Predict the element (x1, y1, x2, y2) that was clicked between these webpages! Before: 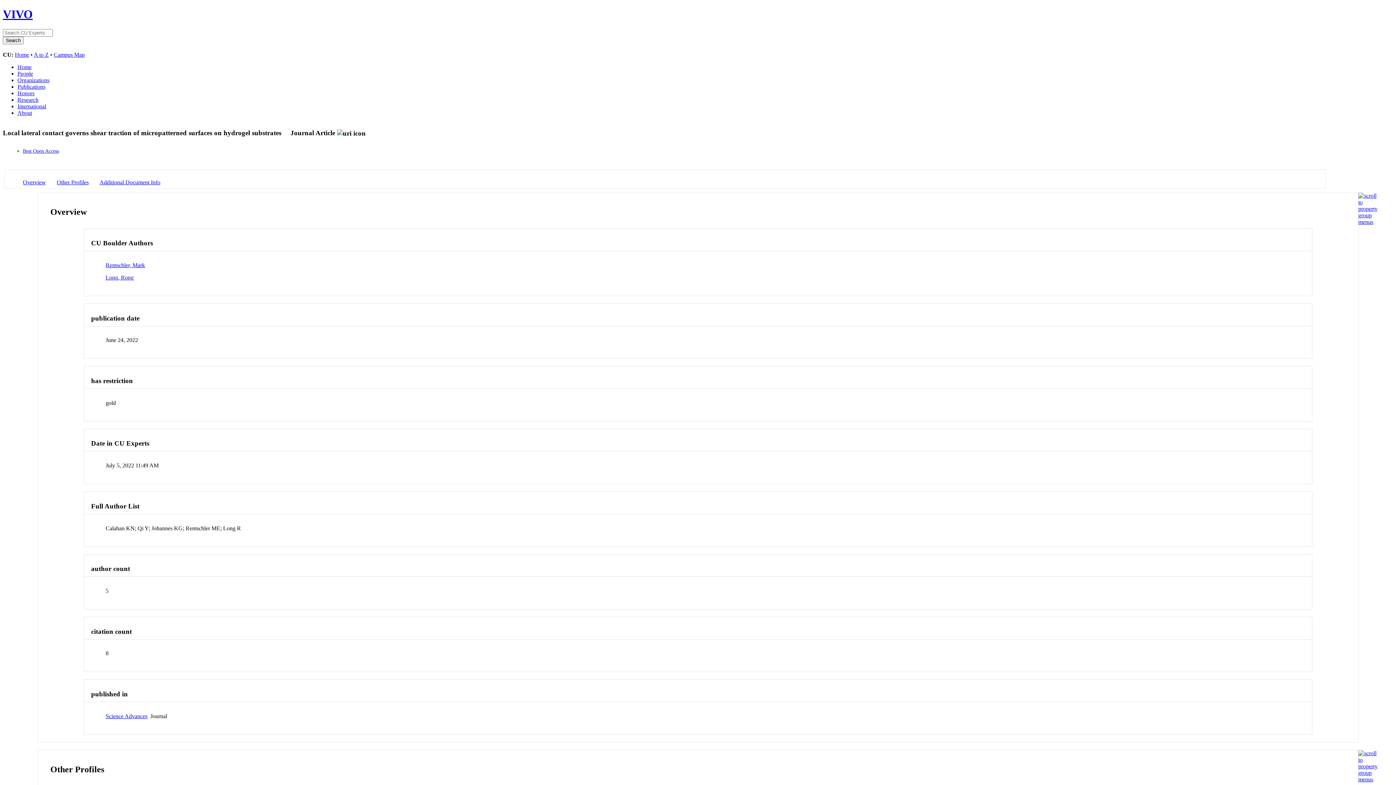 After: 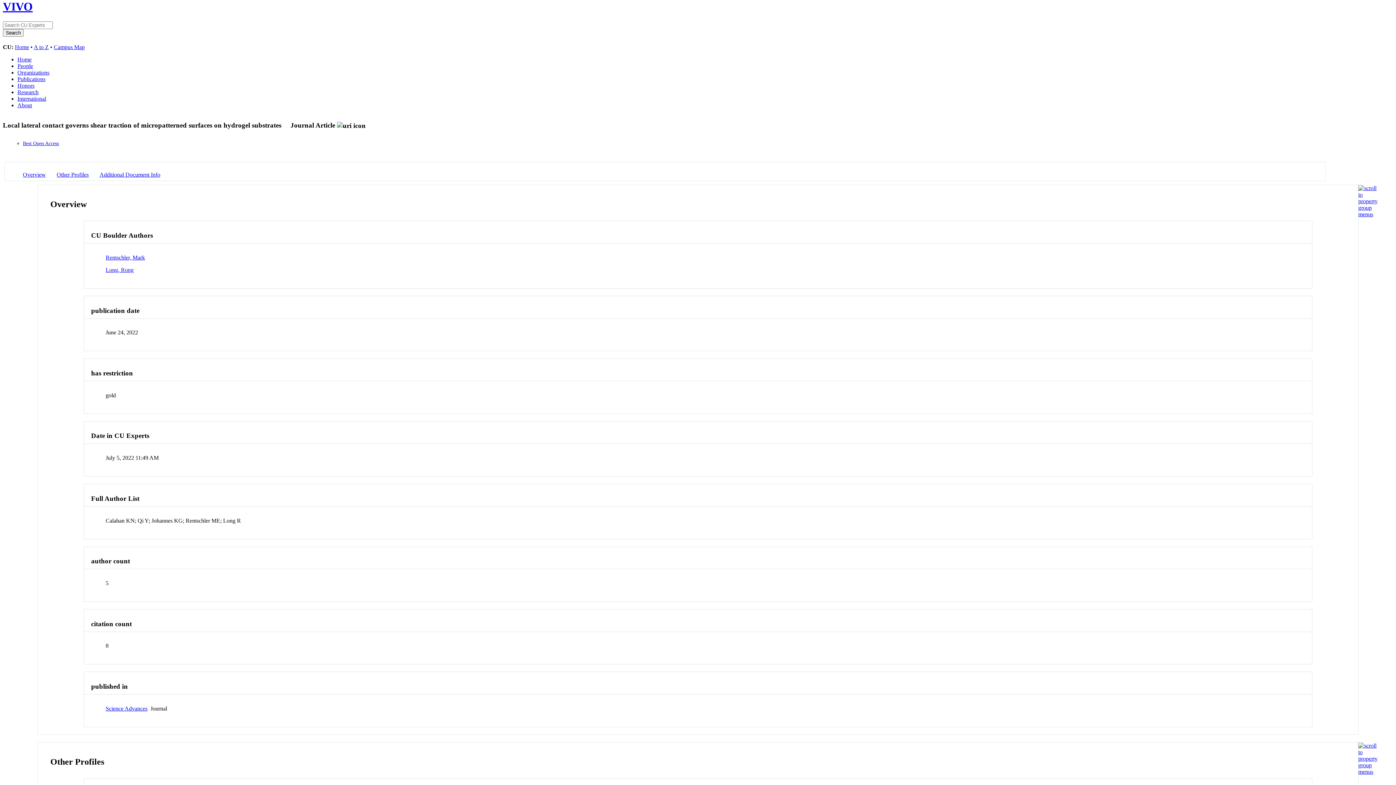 Action: bbox: (1358, 218, 1377, 224)